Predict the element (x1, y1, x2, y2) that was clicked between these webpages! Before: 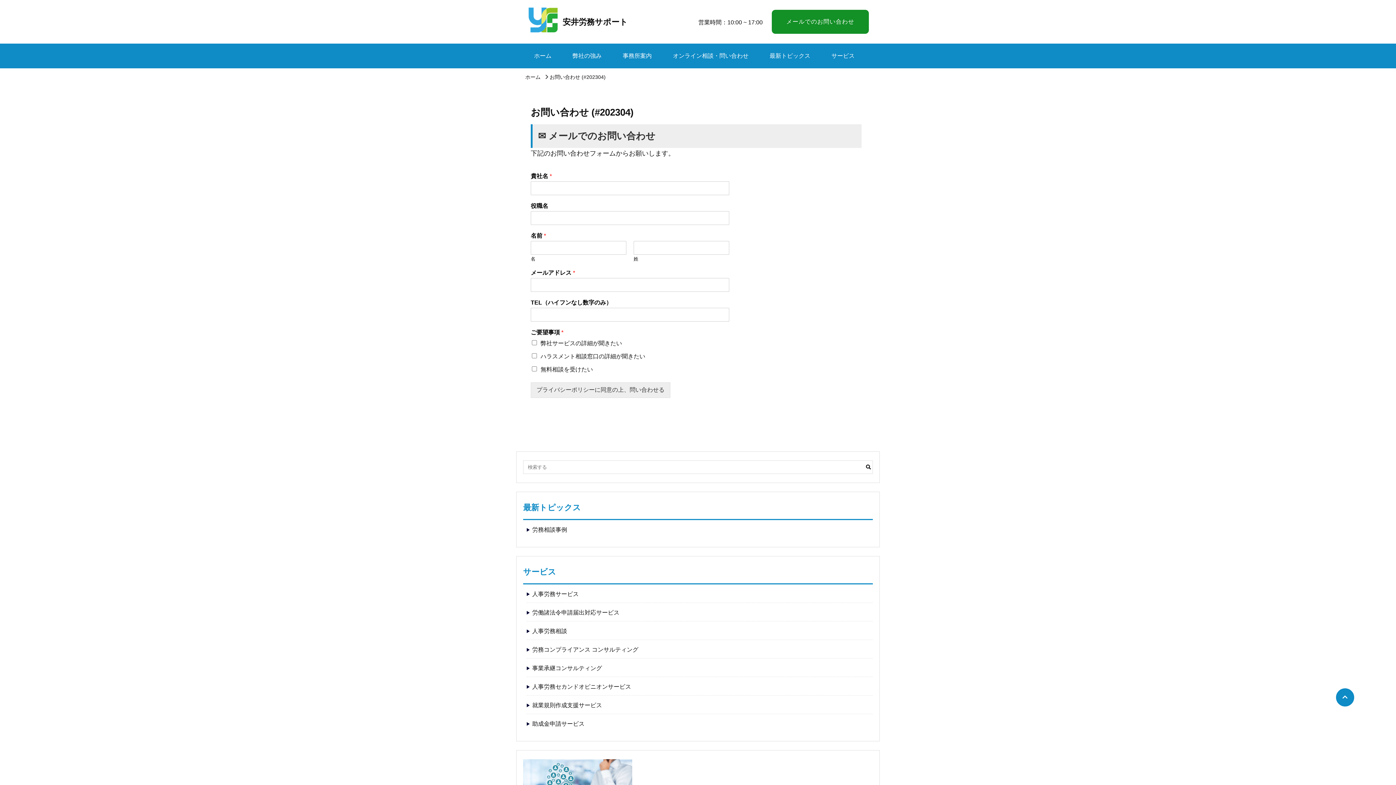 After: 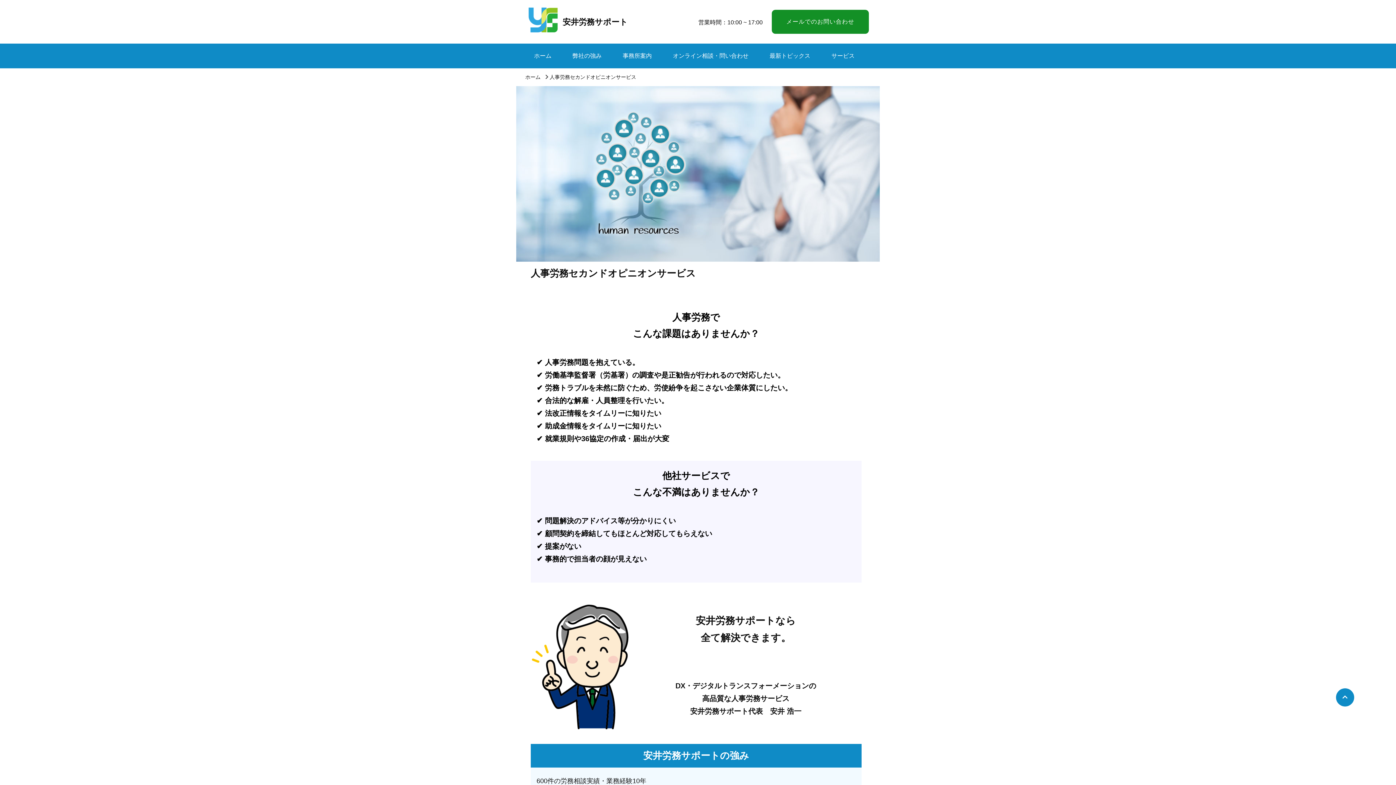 Action: label: 人事労務セカンドオピニオンサービス bbox: (532, 683, 631, 690)